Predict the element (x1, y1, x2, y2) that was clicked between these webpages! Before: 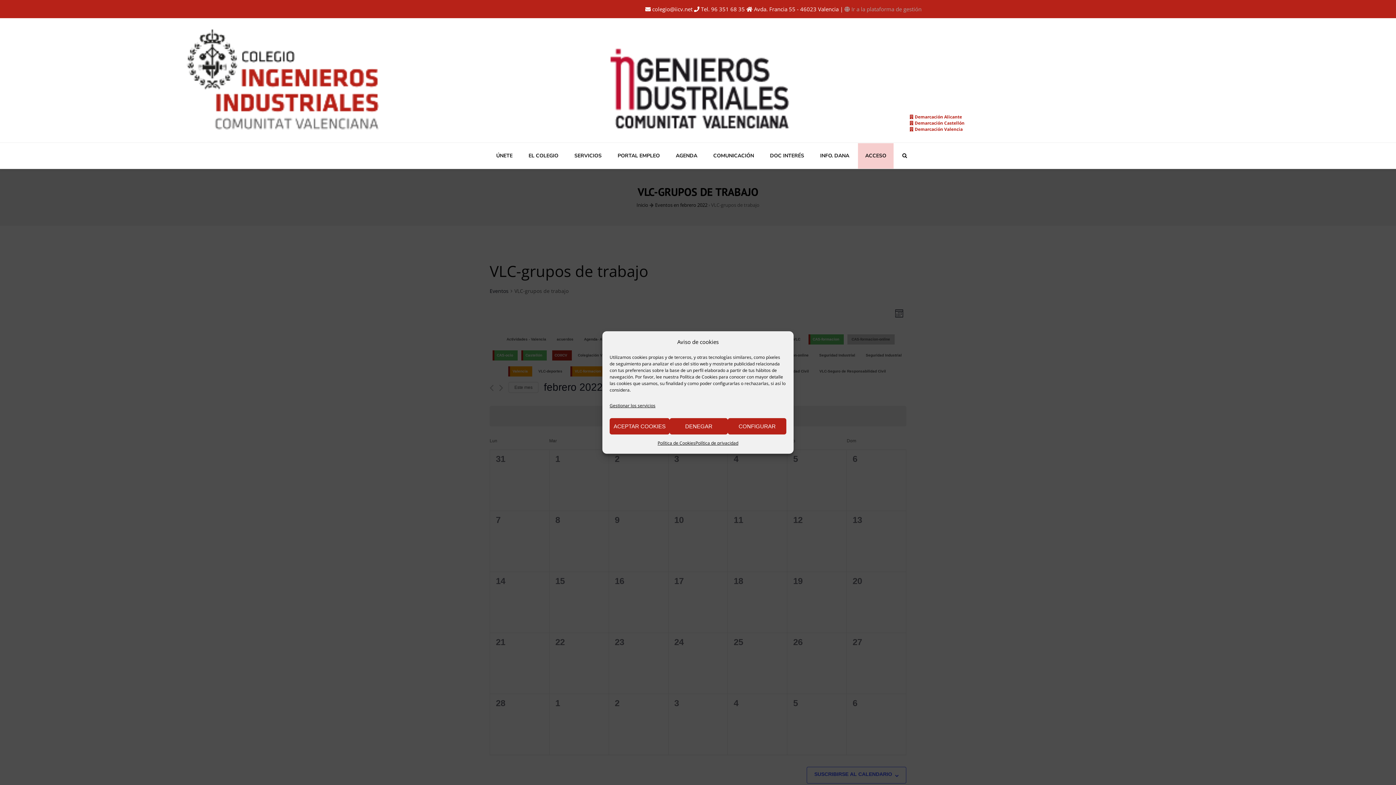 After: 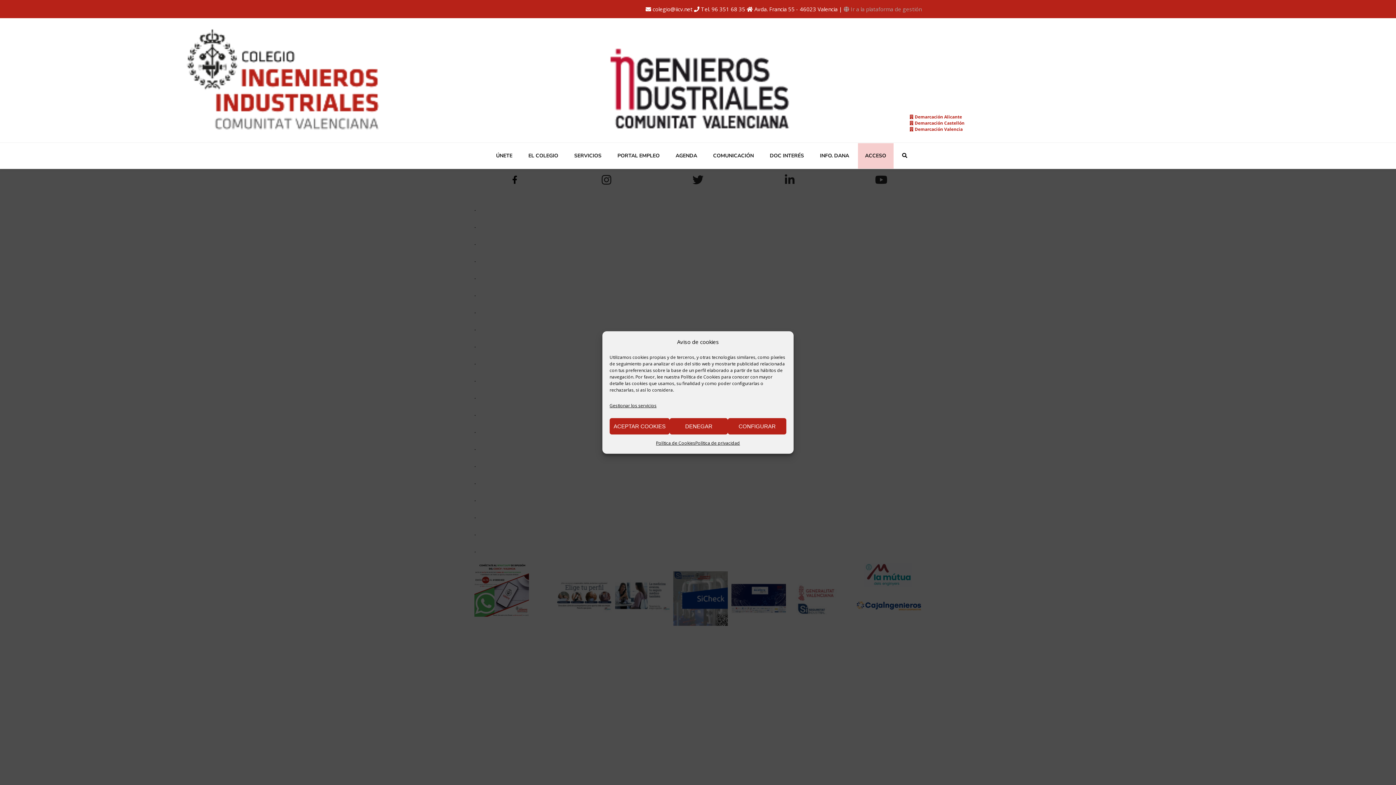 Action: bbox: (493, 18, 902, 139)